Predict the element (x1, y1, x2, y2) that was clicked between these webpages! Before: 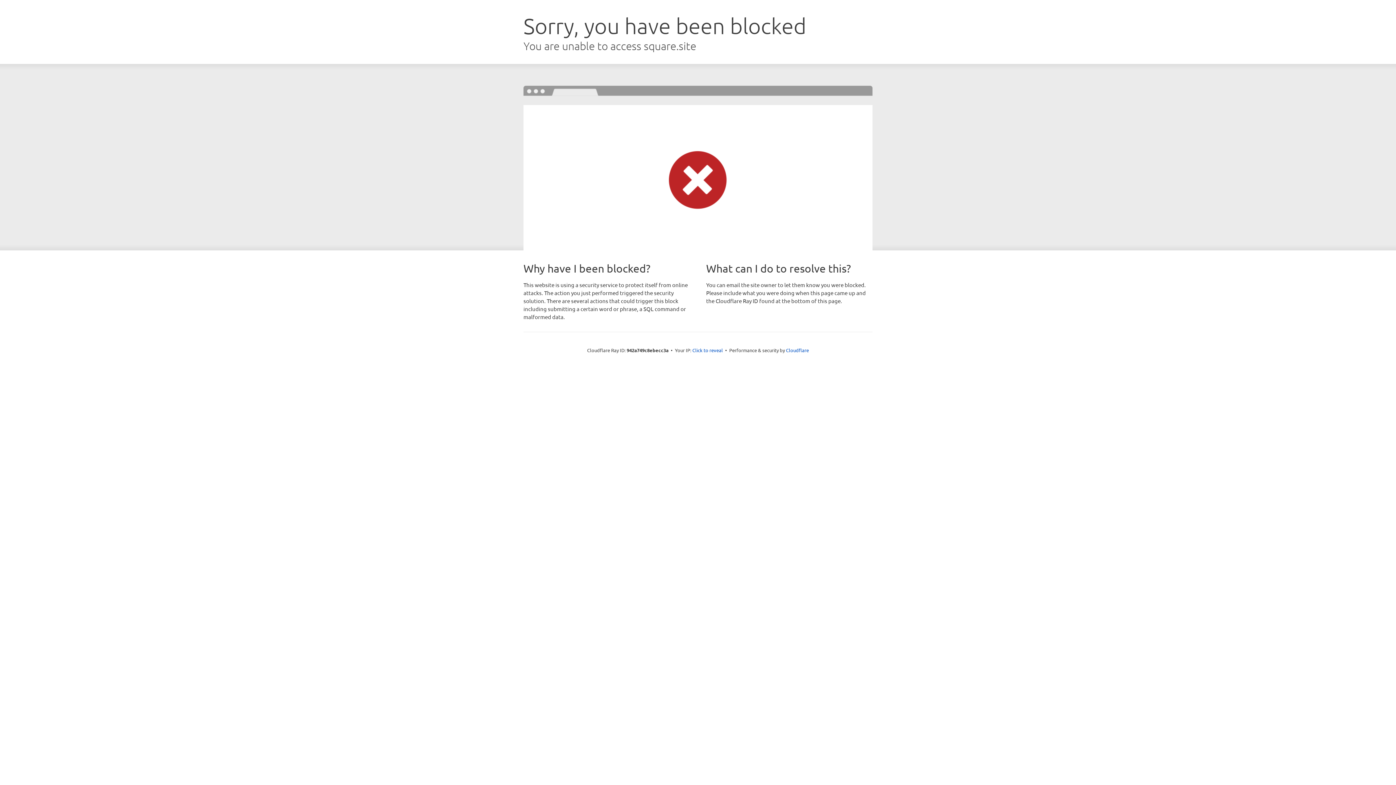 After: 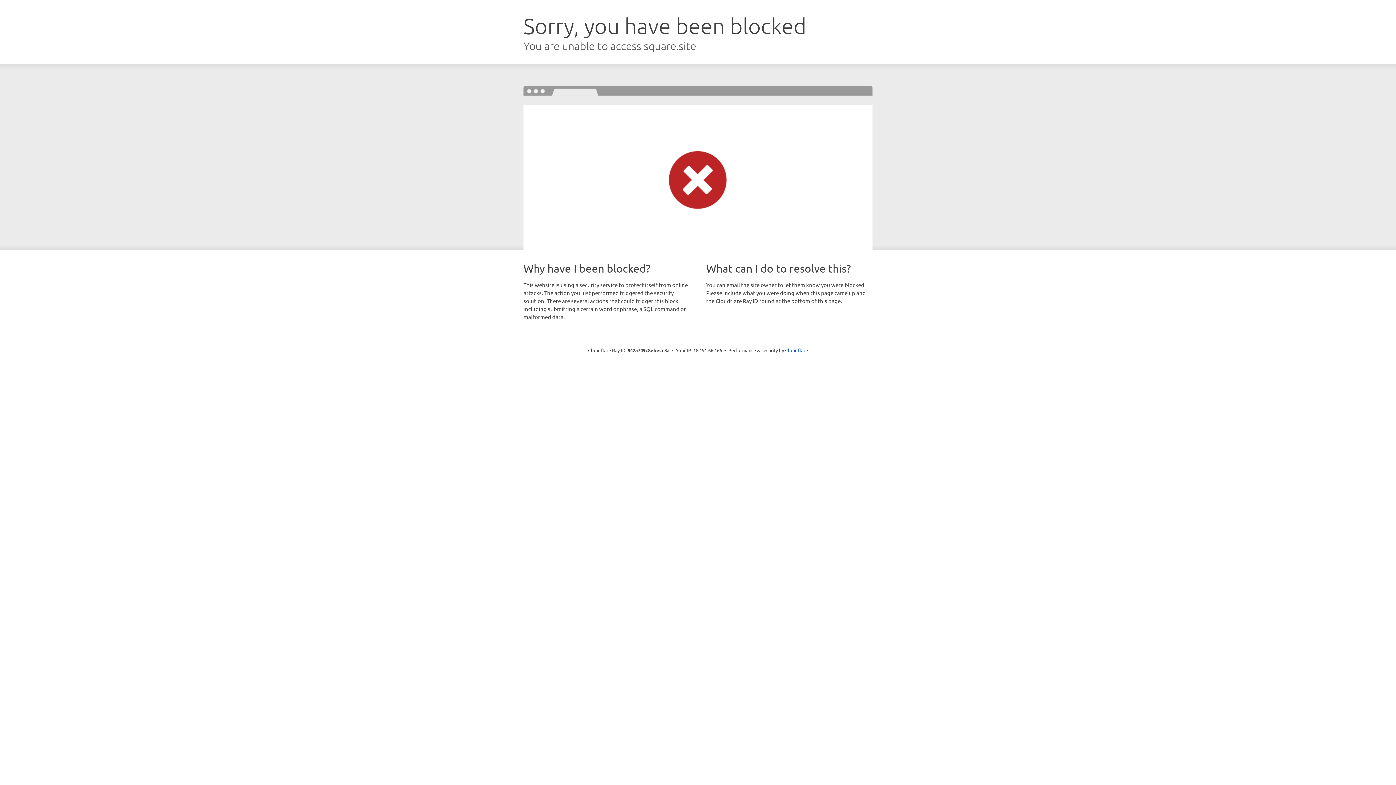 Action: bbox: (692, 346, 723, 353) label: Click to reveal